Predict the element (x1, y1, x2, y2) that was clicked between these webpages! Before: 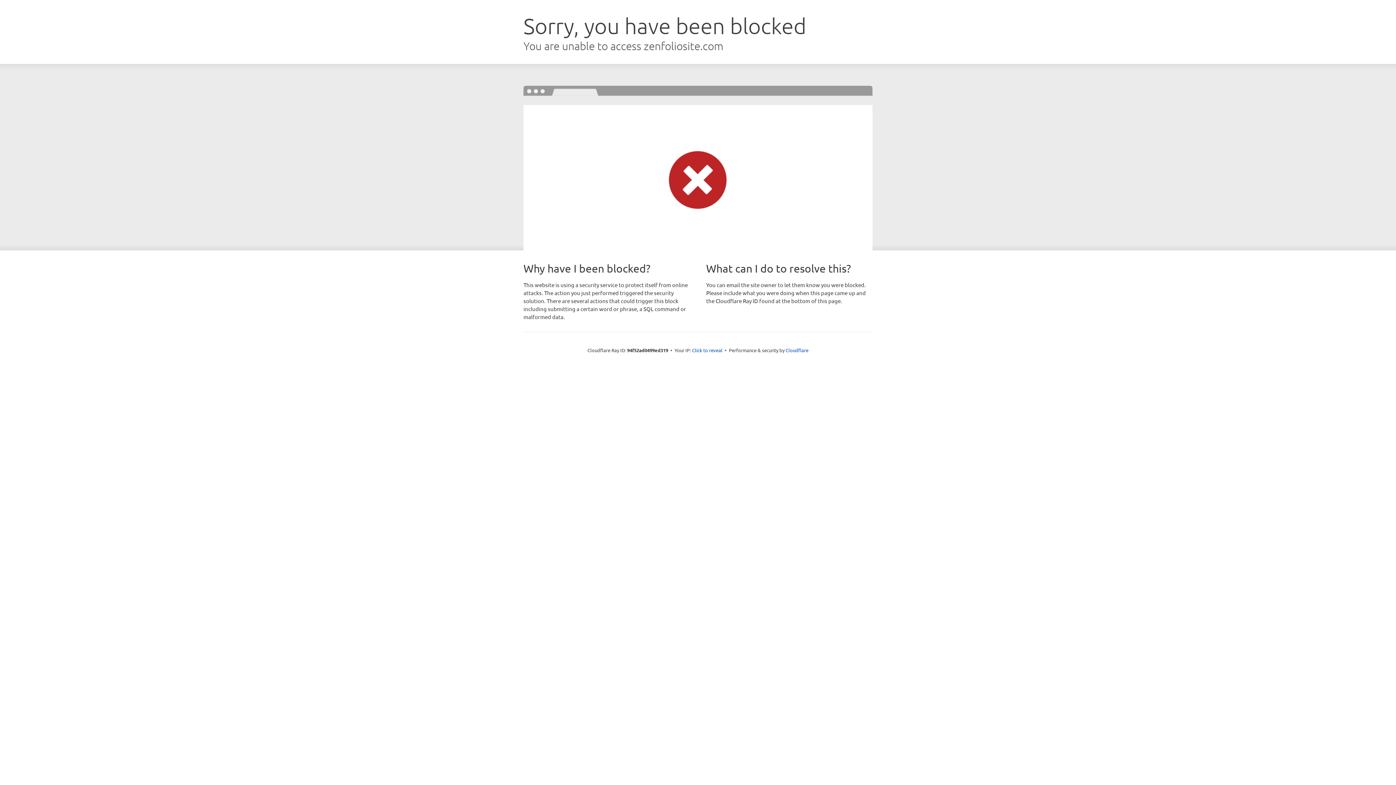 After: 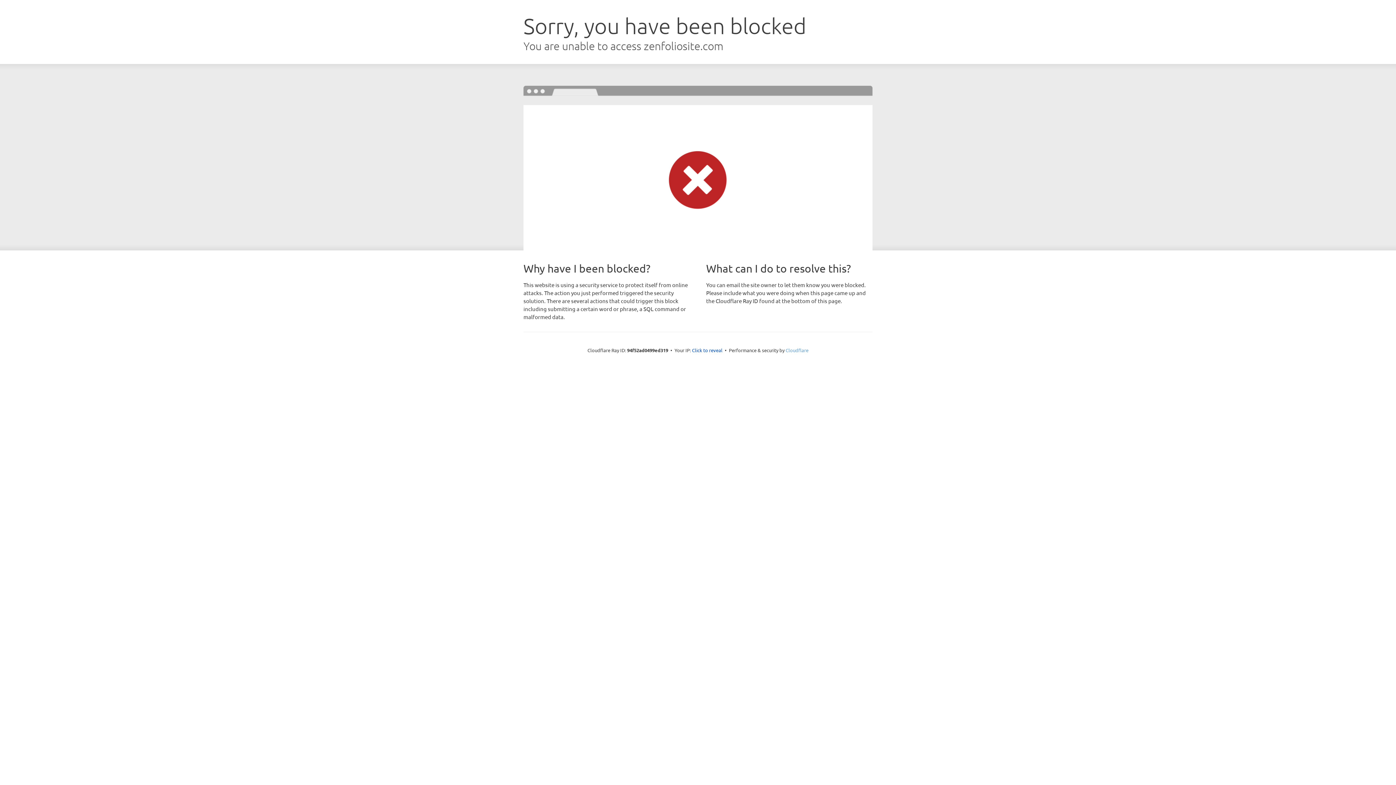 Action: label: Cloudflare bbox: (785, 347, 808, 353)